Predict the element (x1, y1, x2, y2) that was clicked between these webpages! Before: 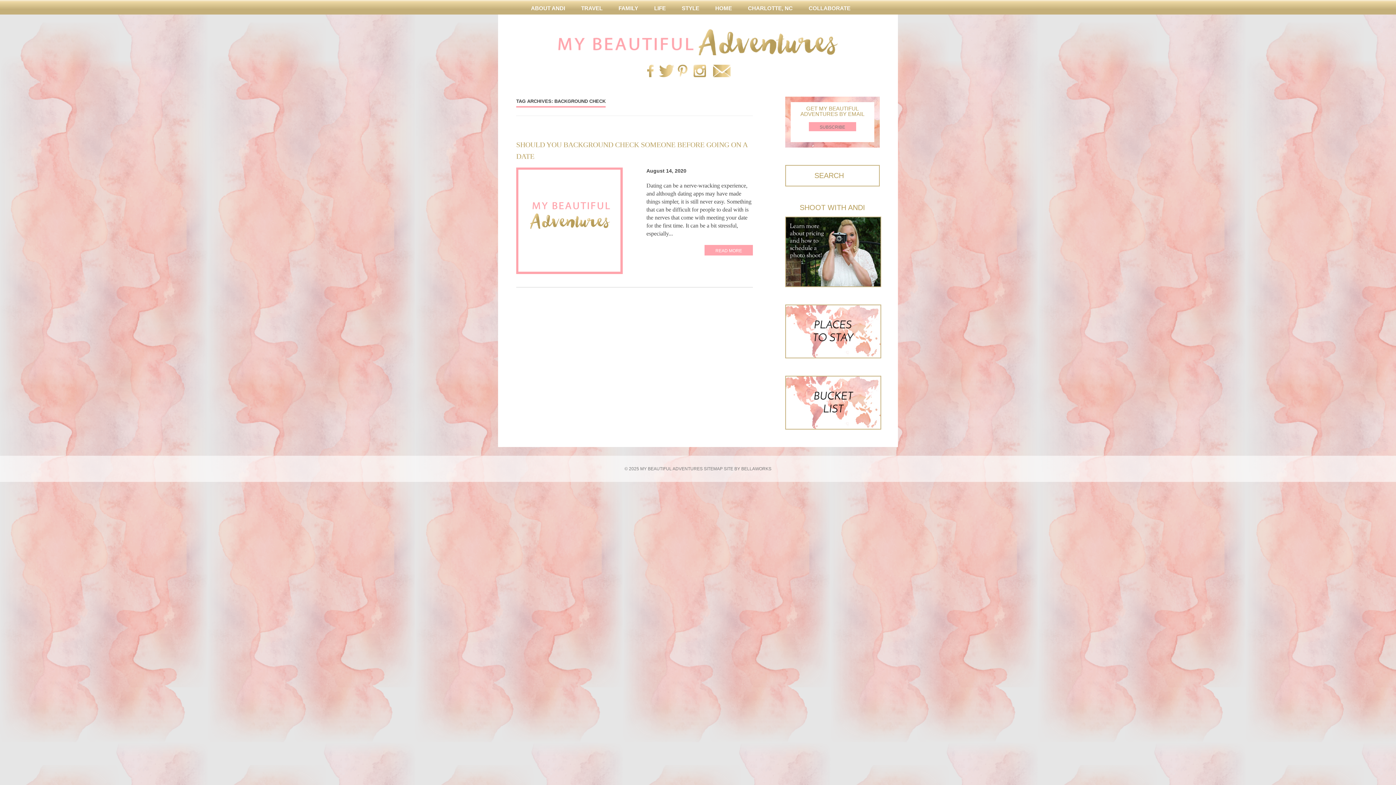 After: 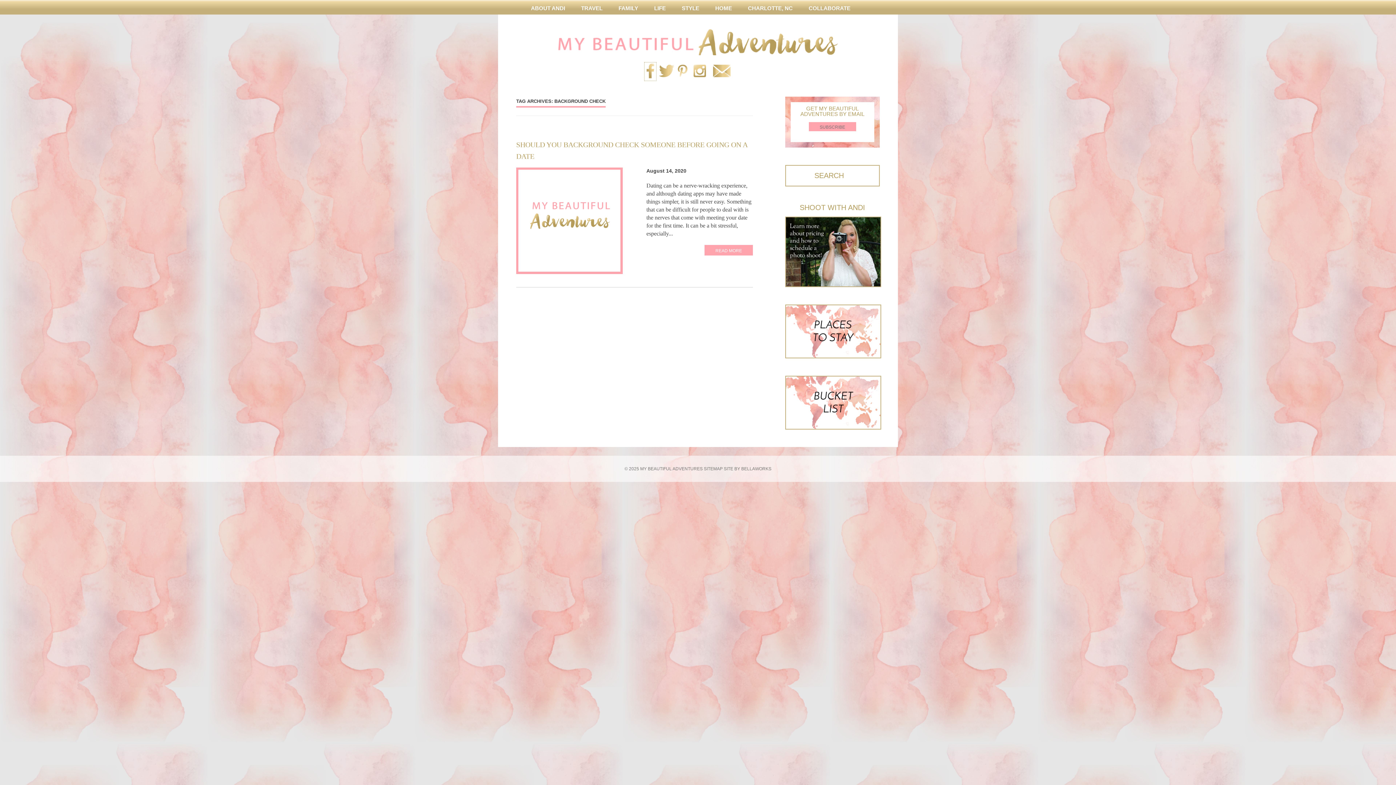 Action: bbox: (644, 62, 656, 80) label: Like us on Facebook